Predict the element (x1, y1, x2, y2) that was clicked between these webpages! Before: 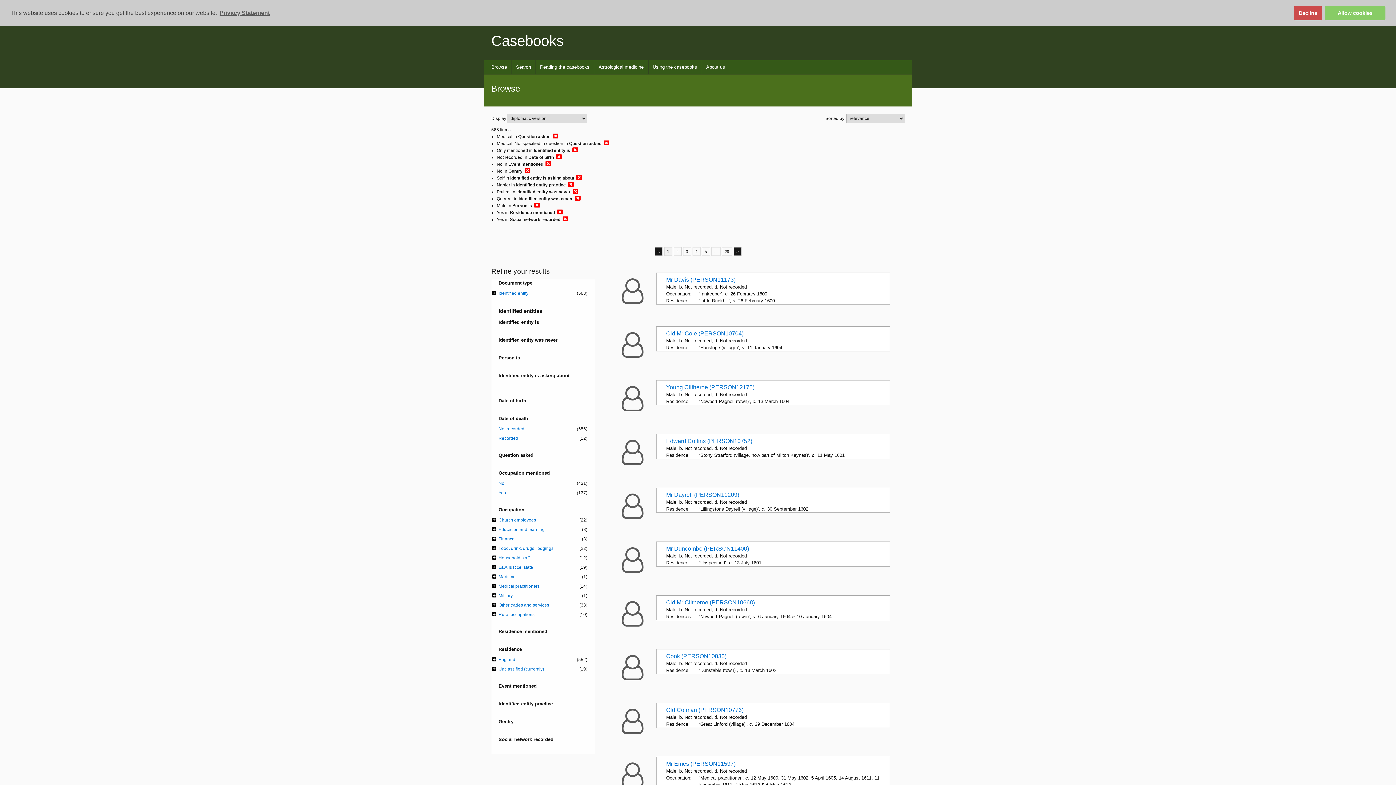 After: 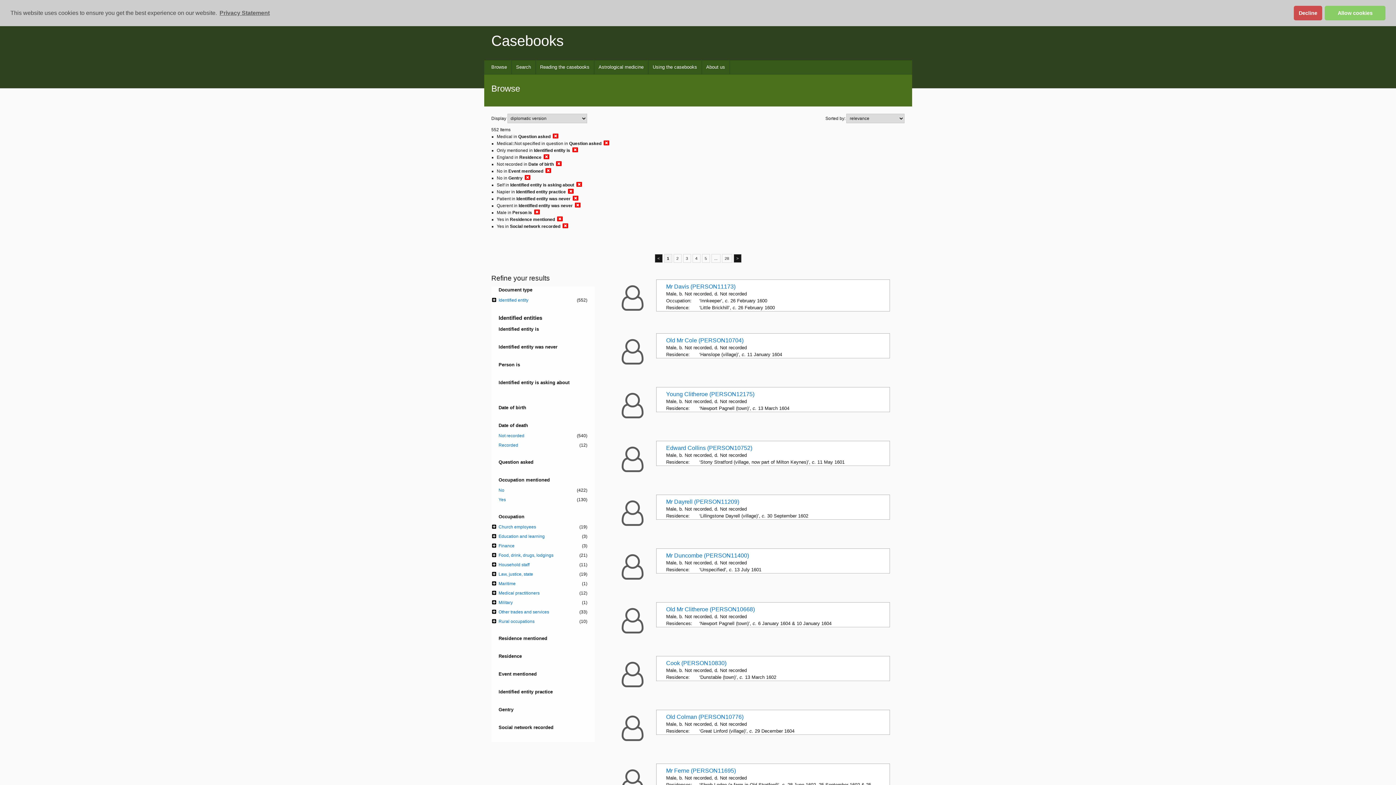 Action: bbox: (498, 656, 587, 663) label: England
(552)